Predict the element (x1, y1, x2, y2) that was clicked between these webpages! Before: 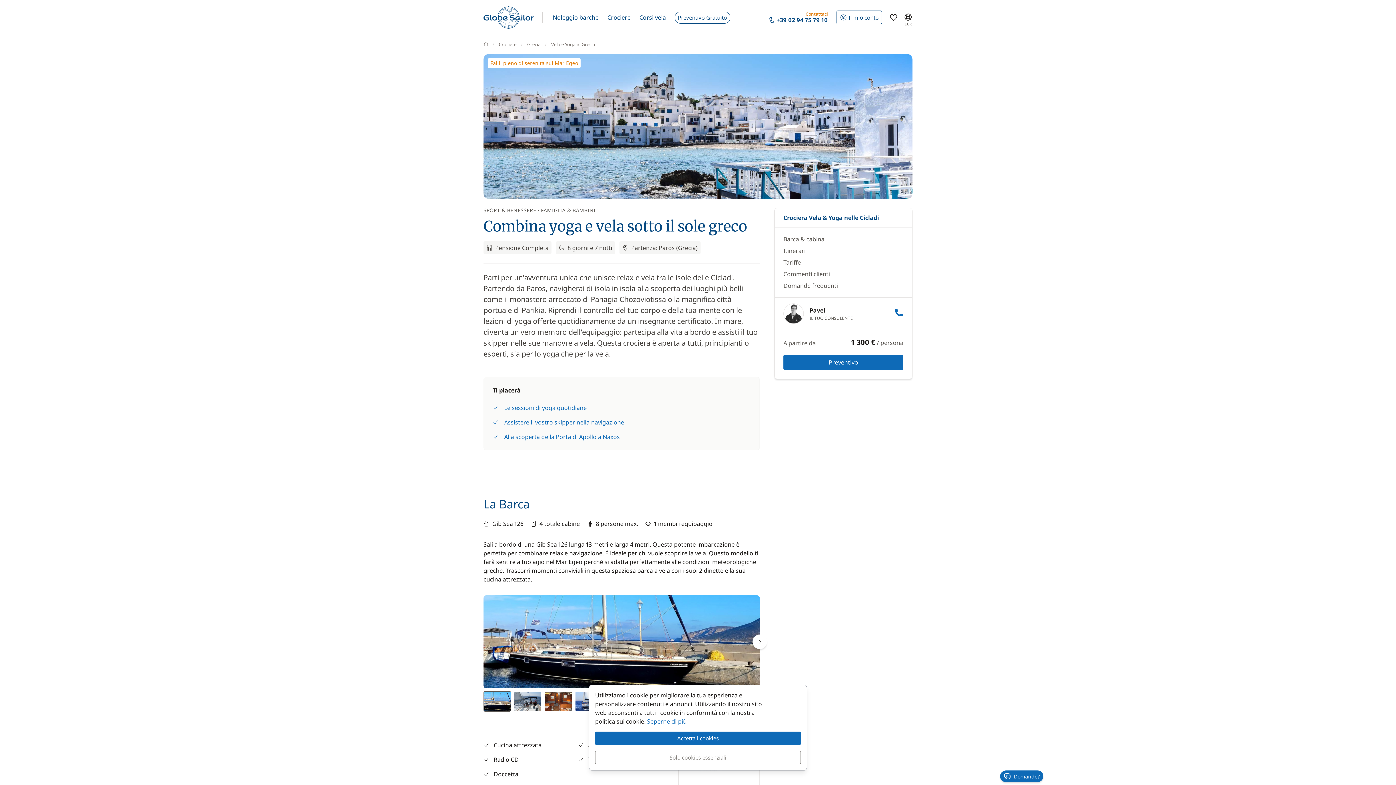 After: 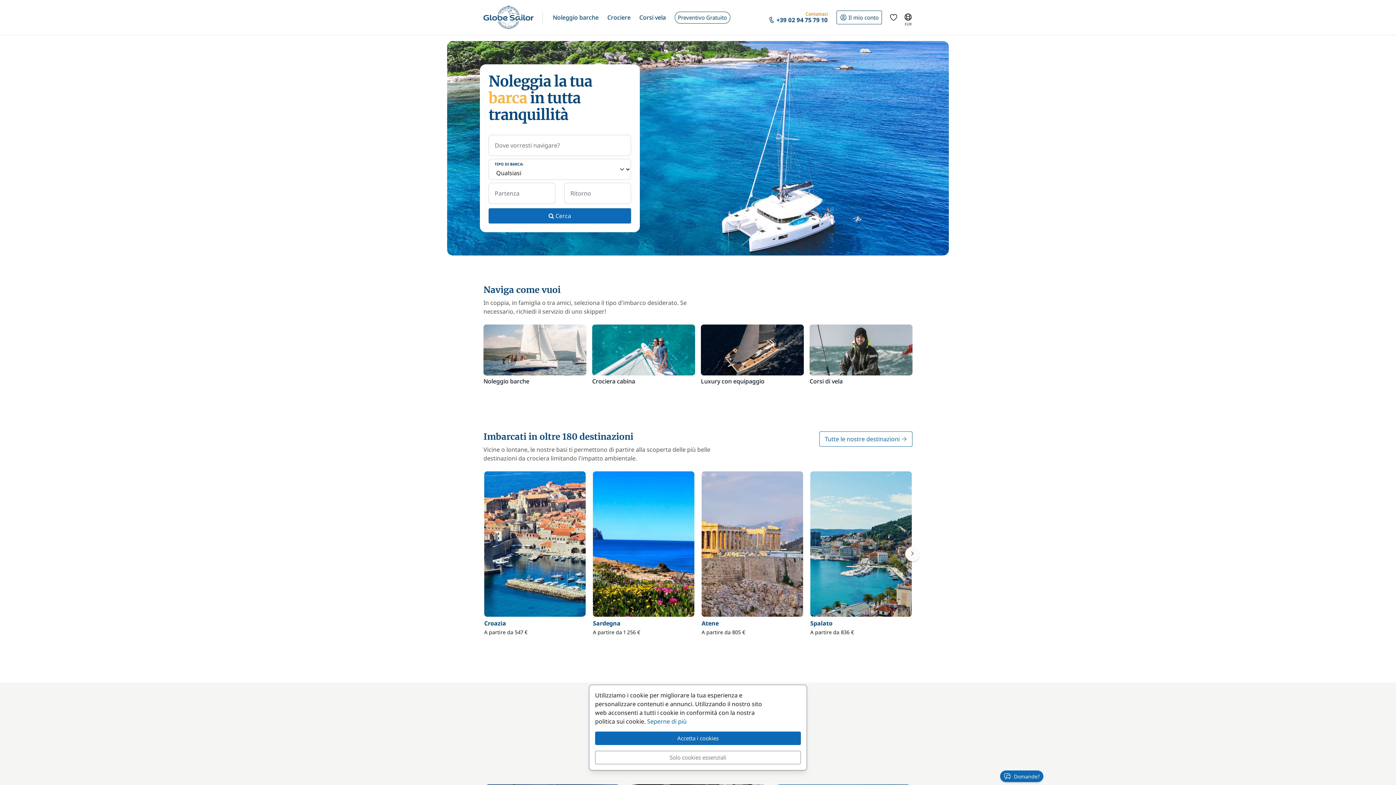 Action: bbox: (483, 0, 533, 34)